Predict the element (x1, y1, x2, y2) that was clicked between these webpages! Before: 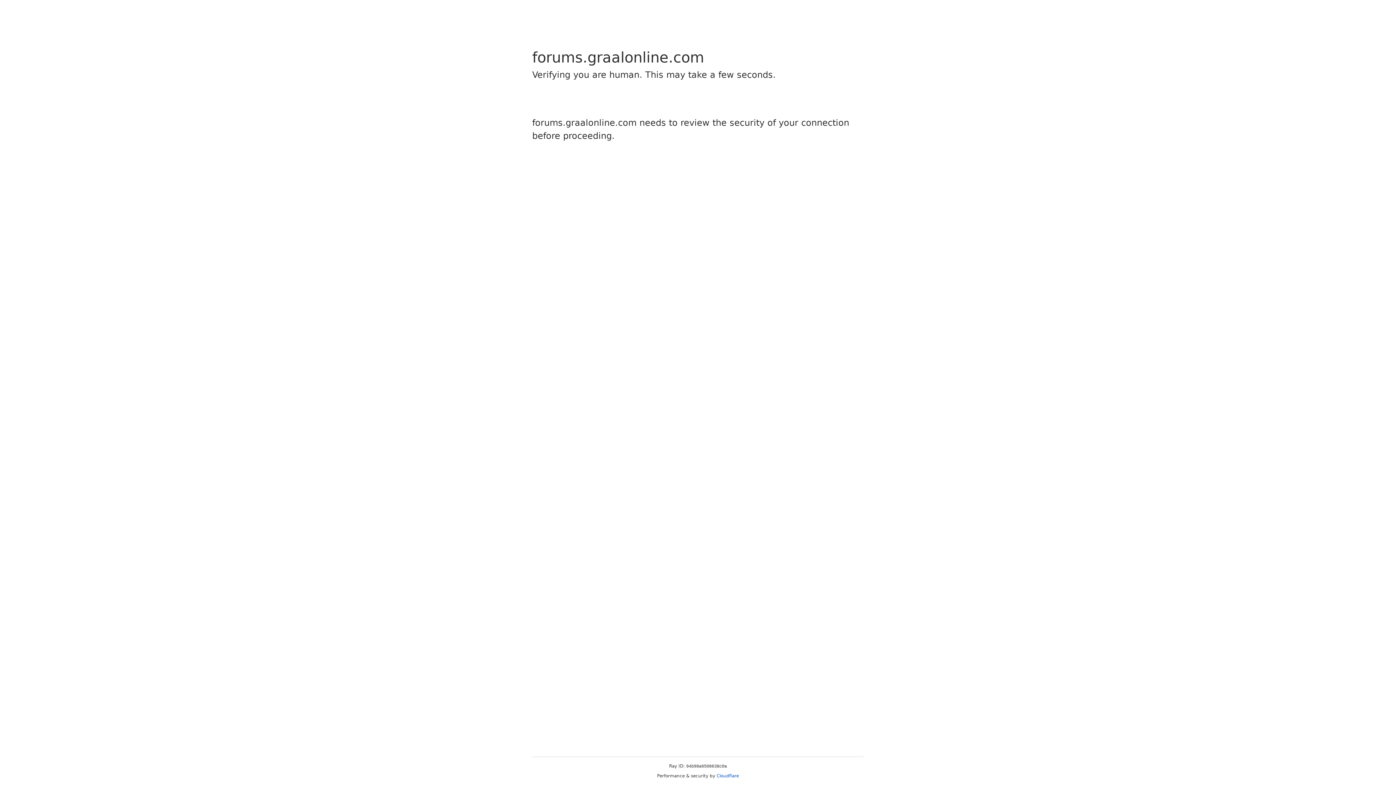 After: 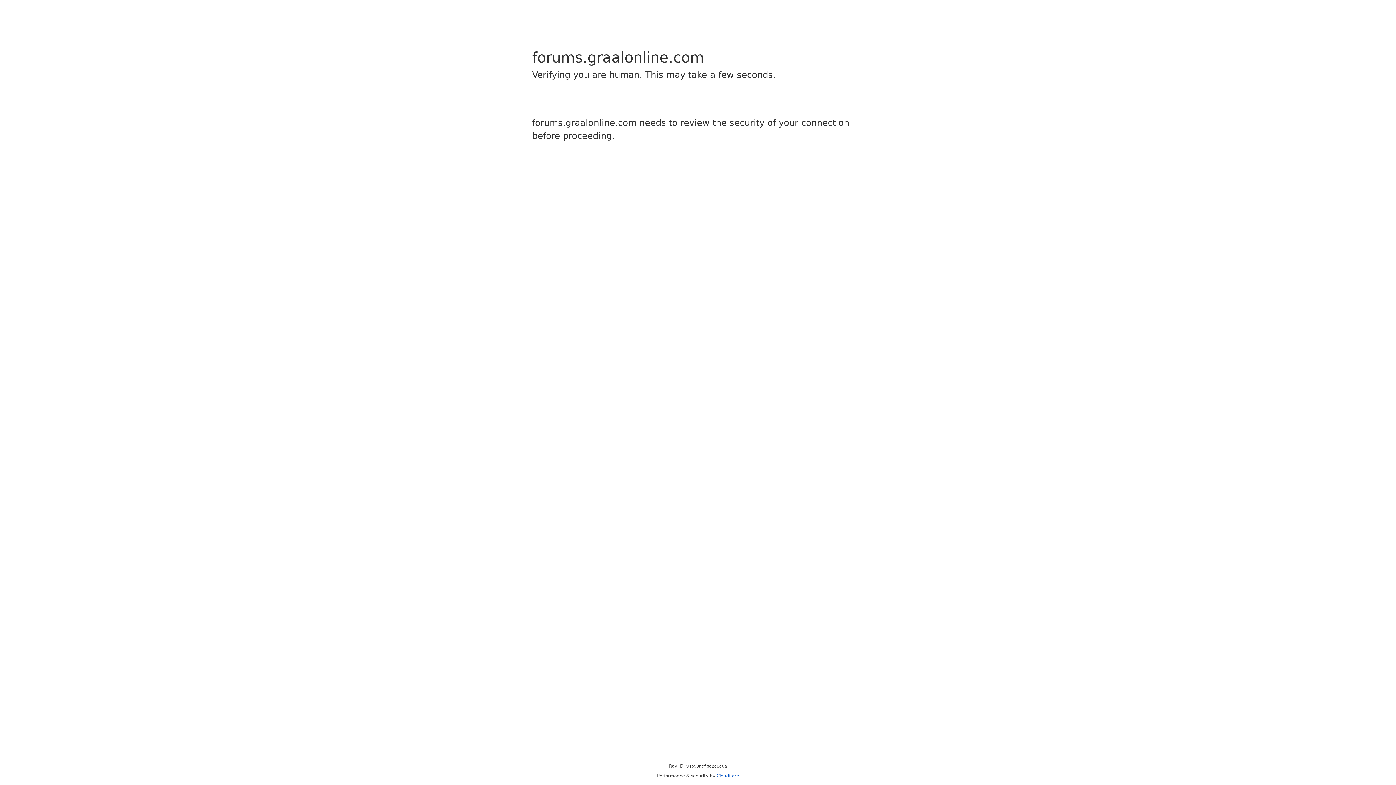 Action: label: Cloudflare bbox: (716, 773, 739, 778)